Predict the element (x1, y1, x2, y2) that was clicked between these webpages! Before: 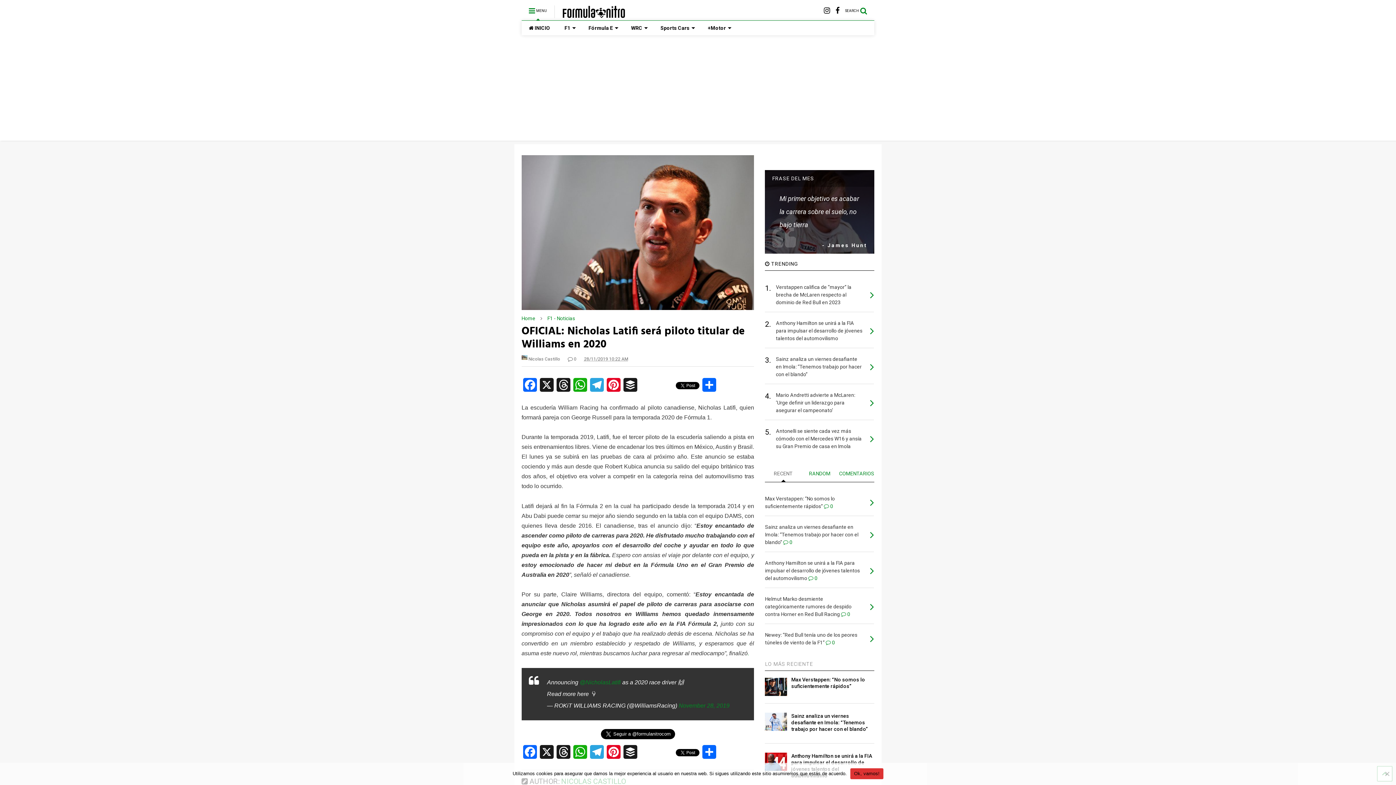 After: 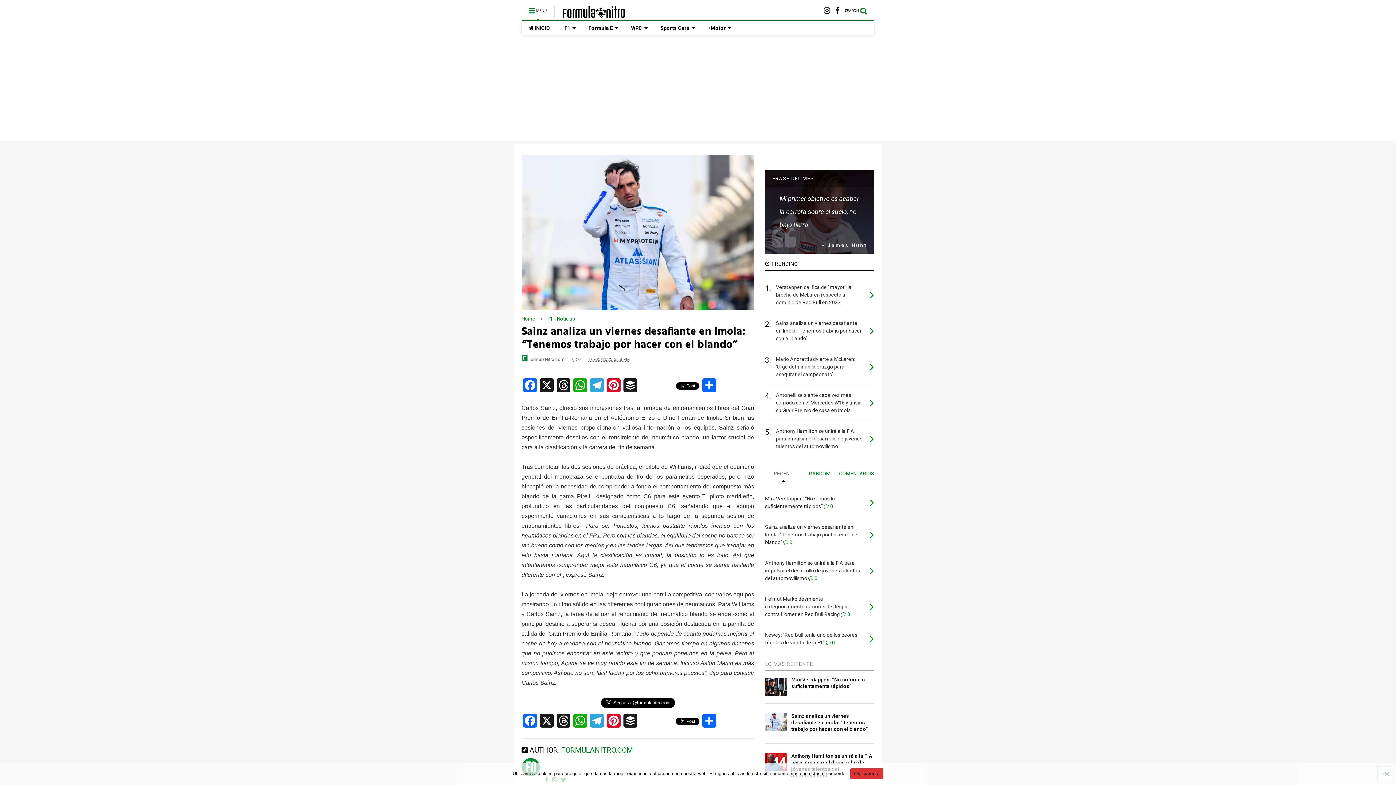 Action: bbox: (783, 539, 792, 546) label:  0